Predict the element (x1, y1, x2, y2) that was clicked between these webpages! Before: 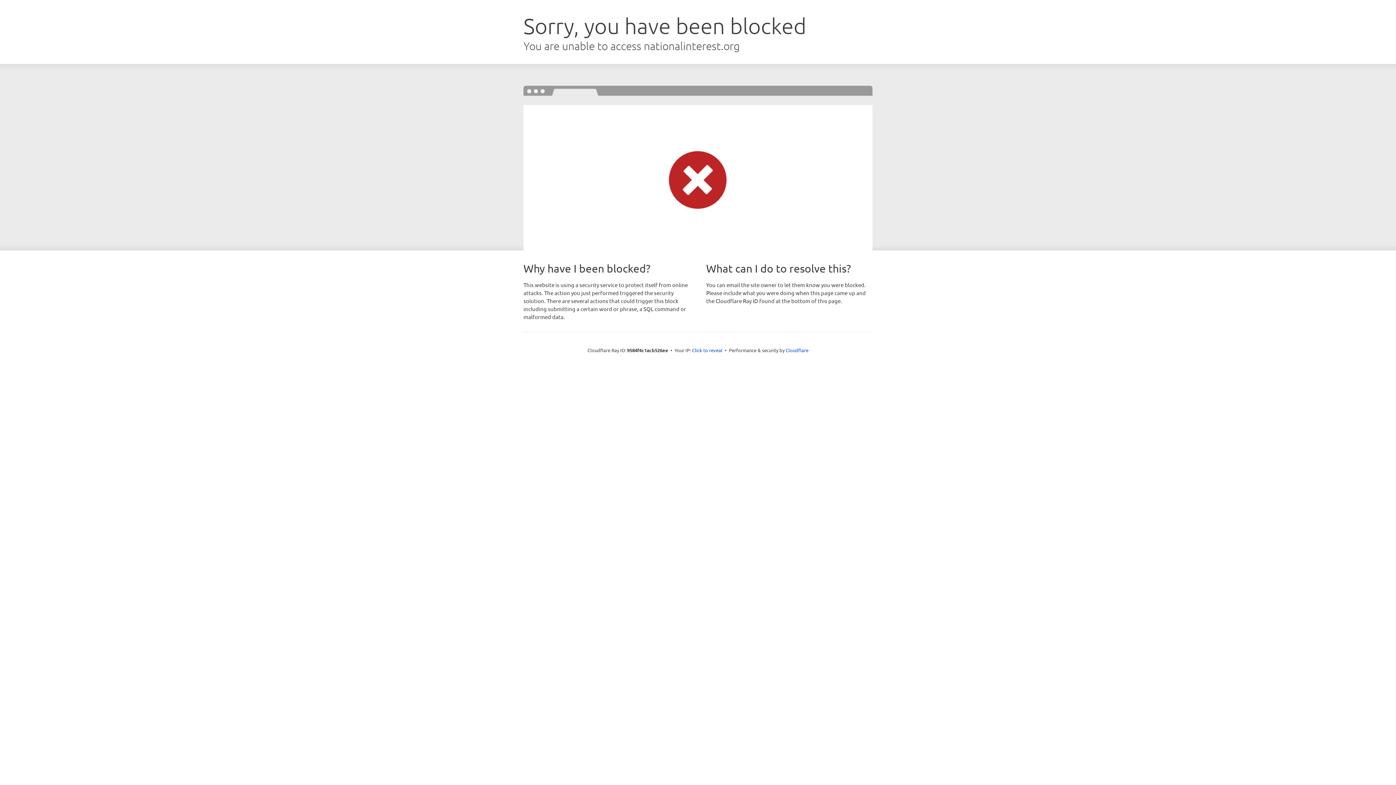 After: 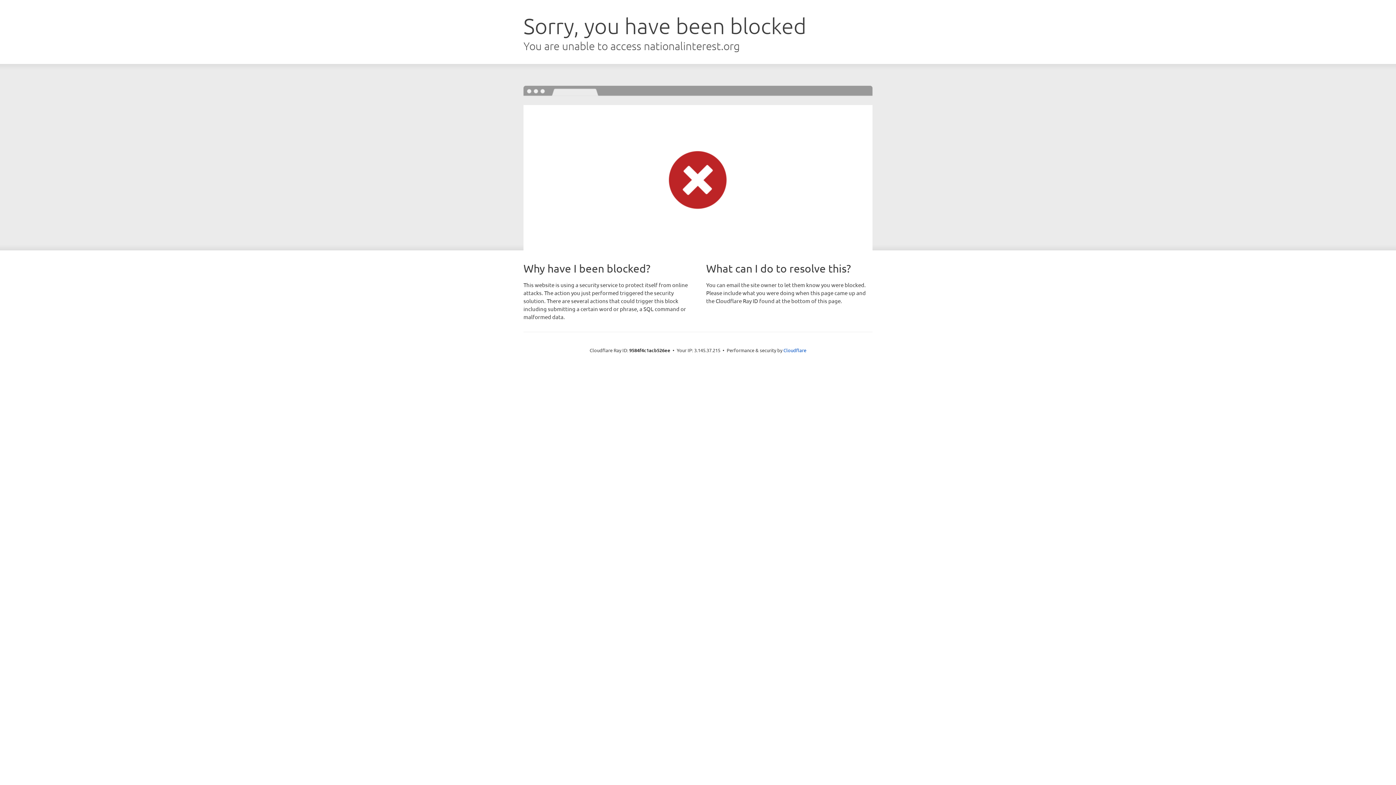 Action: bbox: (692, 346, 722, 353) label: Click to reveal